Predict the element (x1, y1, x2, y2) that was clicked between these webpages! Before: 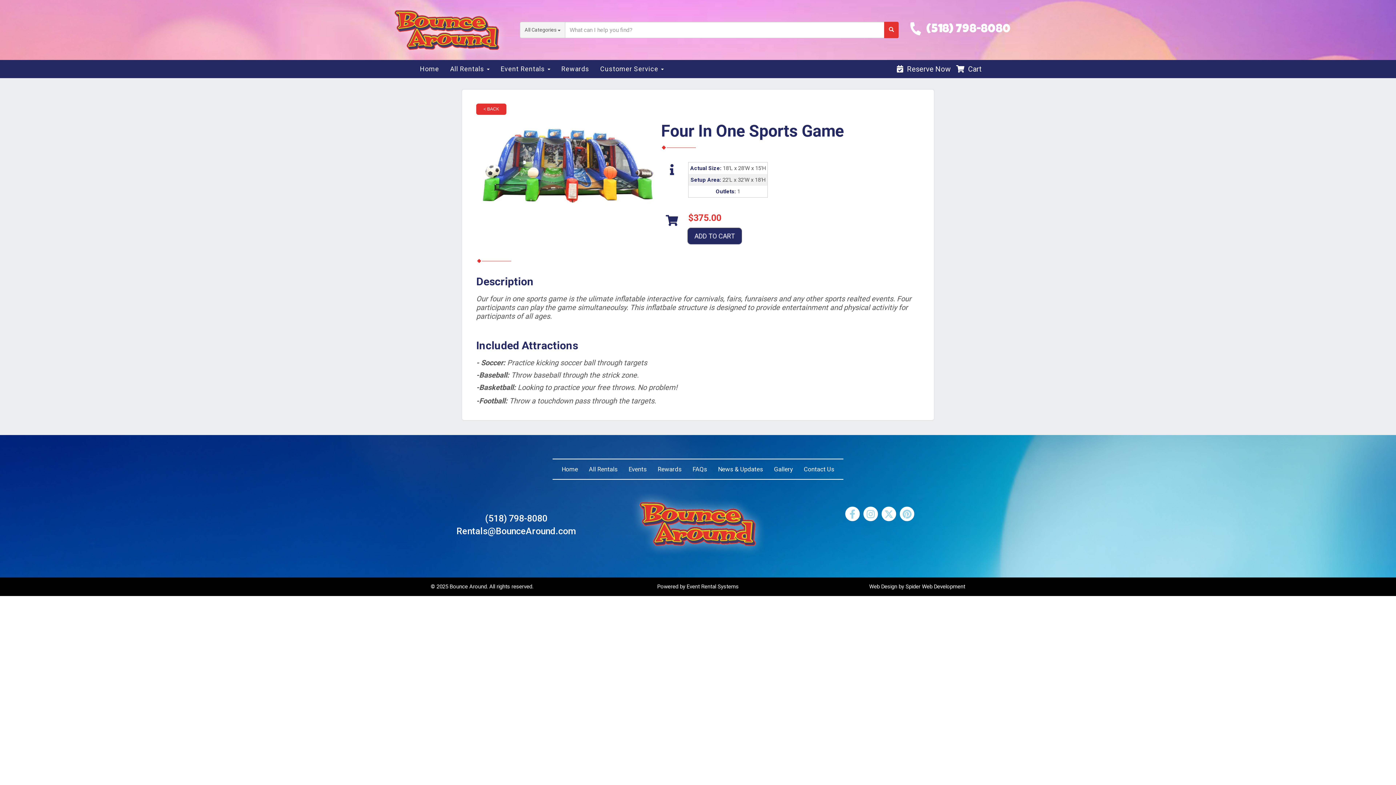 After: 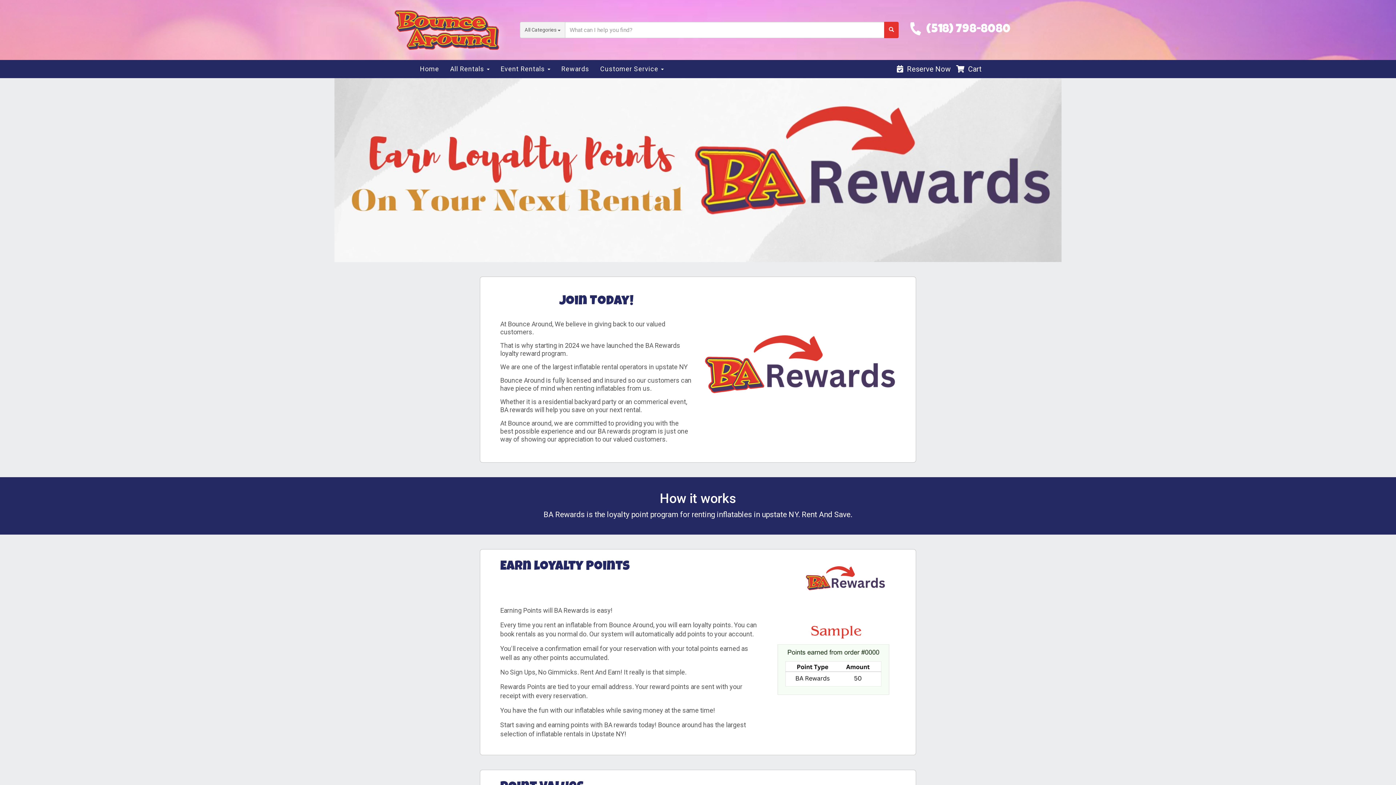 Action: bbox: (657, 465, 681, 472) label: Rewards